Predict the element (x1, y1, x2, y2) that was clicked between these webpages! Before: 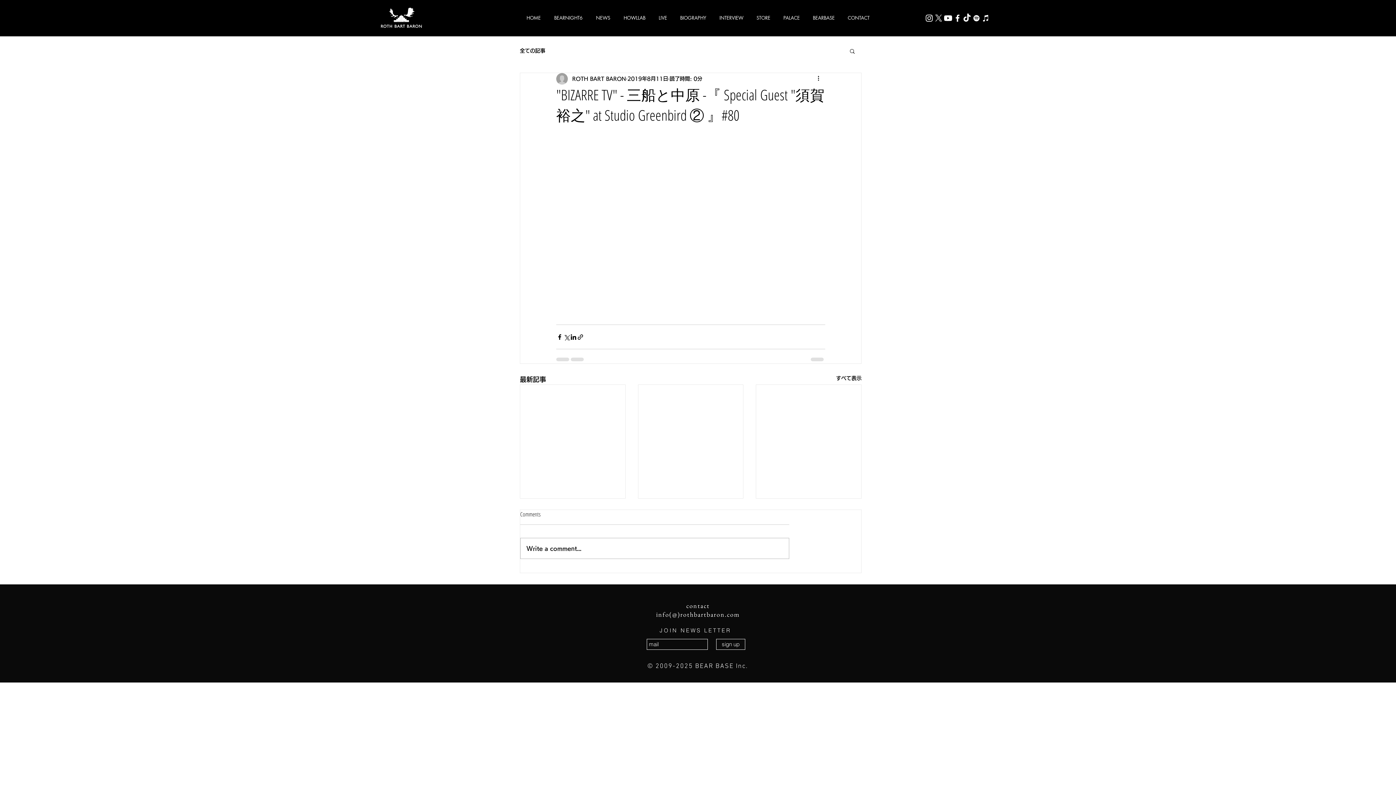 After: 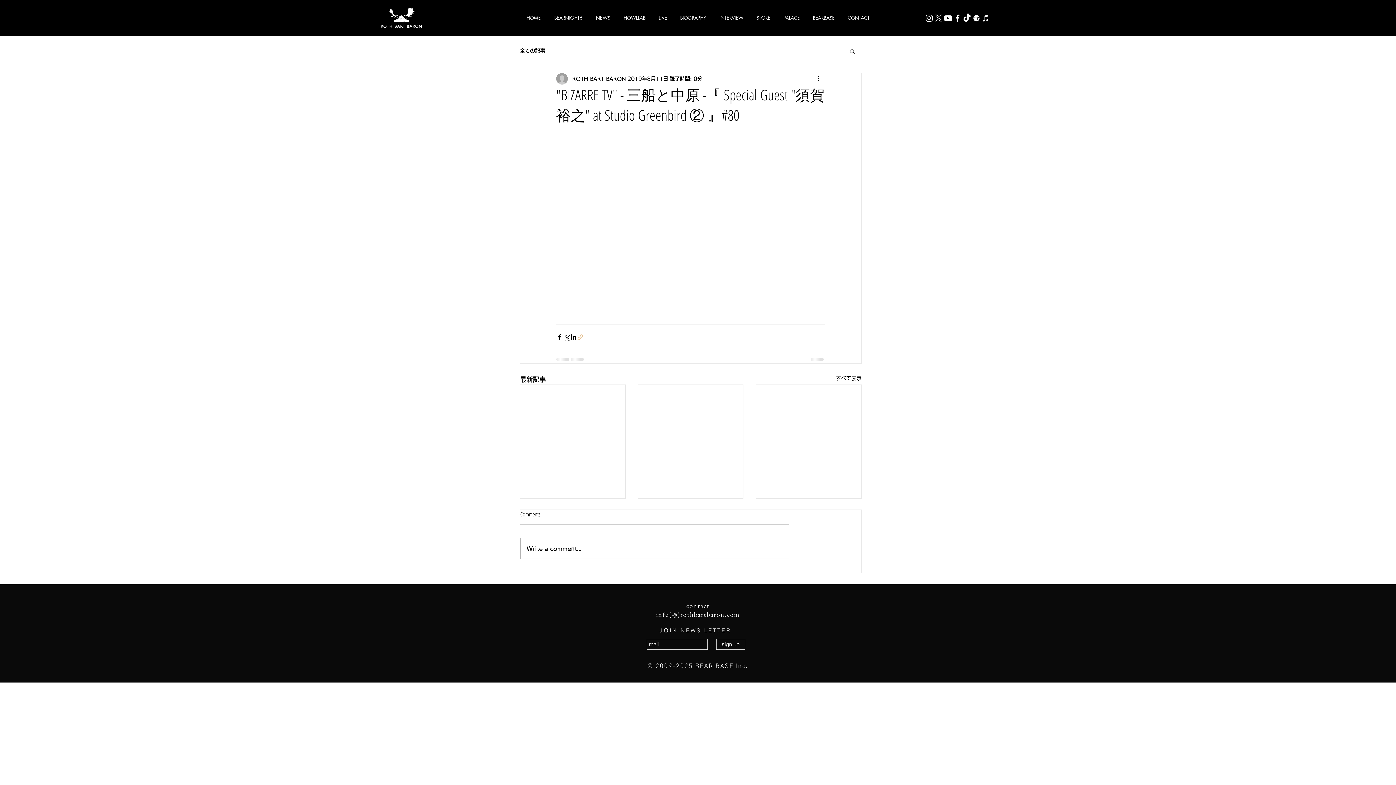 Action: bbox: (577, 333, 584, 340) label: リンクでシェア